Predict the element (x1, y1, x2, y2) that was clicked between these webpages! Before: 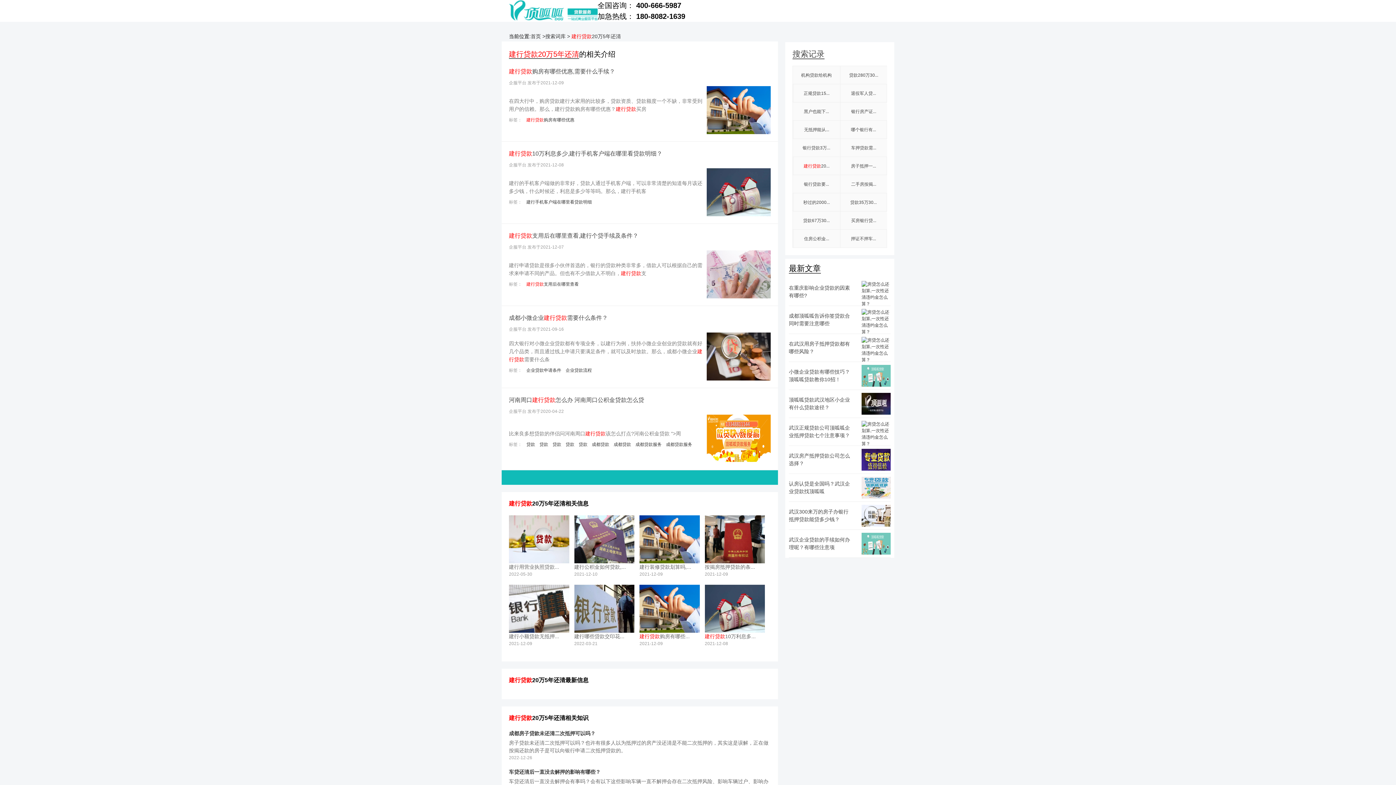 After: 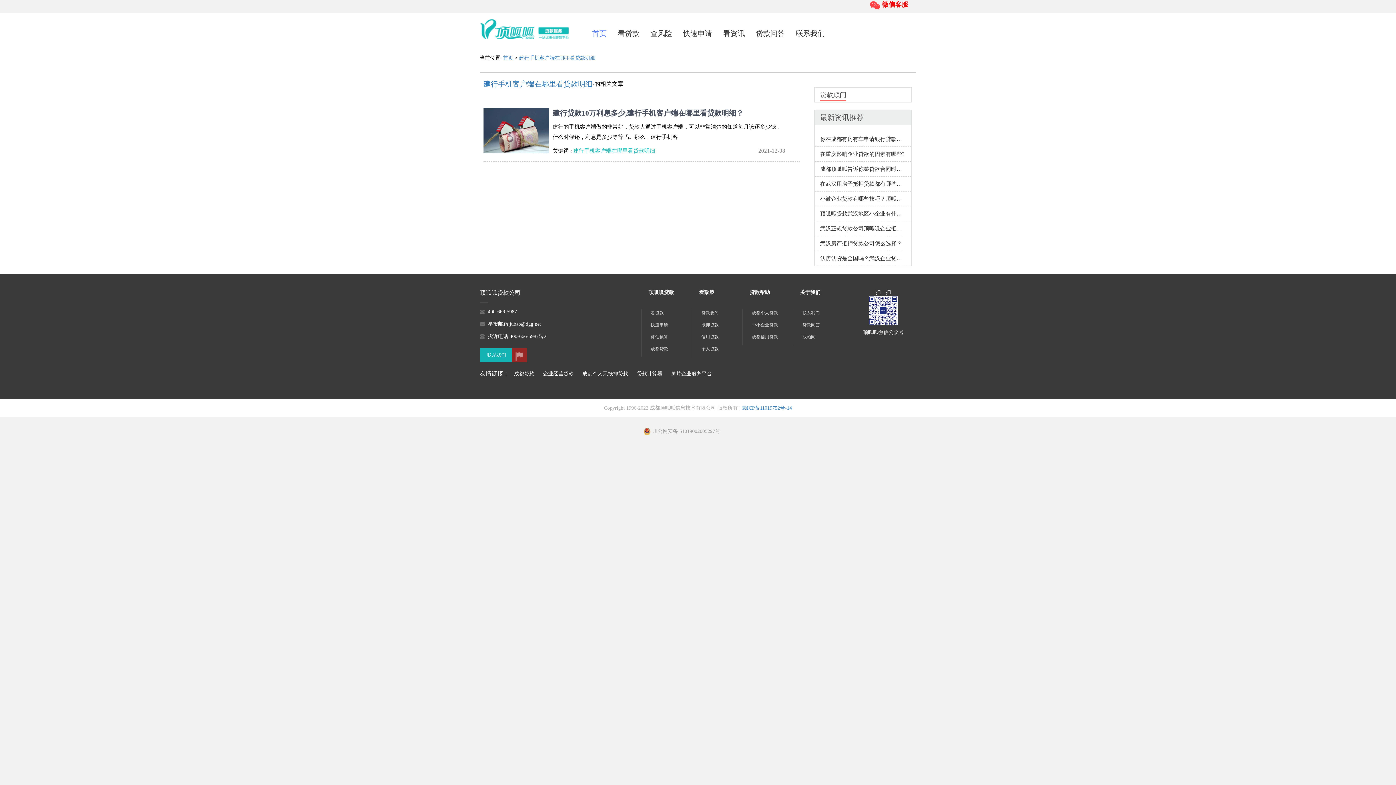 Action: label: 建行手机客户端在哪里看贷款明细 bbox: (526, 199, 592, 204)